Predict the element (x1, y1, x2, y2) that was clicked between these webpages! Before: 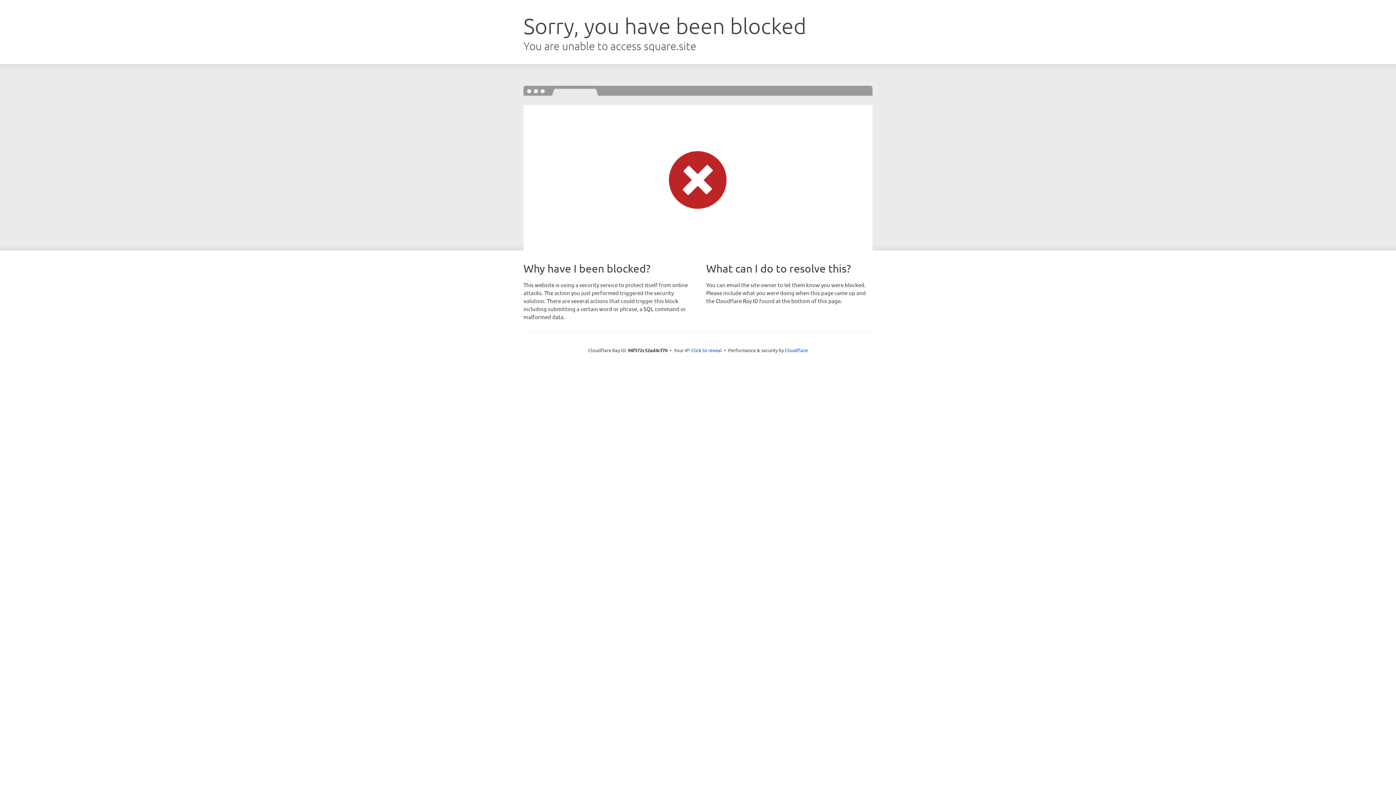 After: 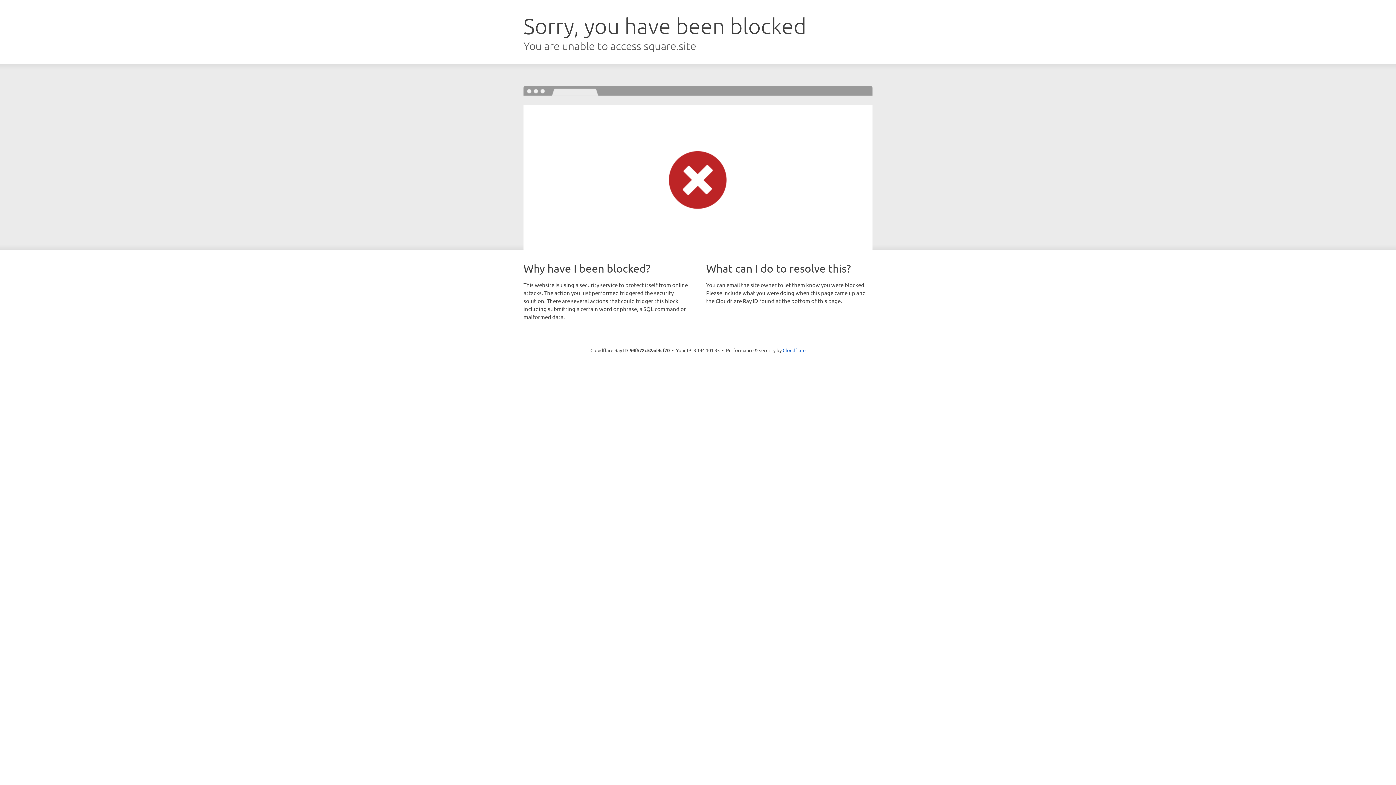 Action: label: Click to reveal bbox: (691, 346, 722, 353)